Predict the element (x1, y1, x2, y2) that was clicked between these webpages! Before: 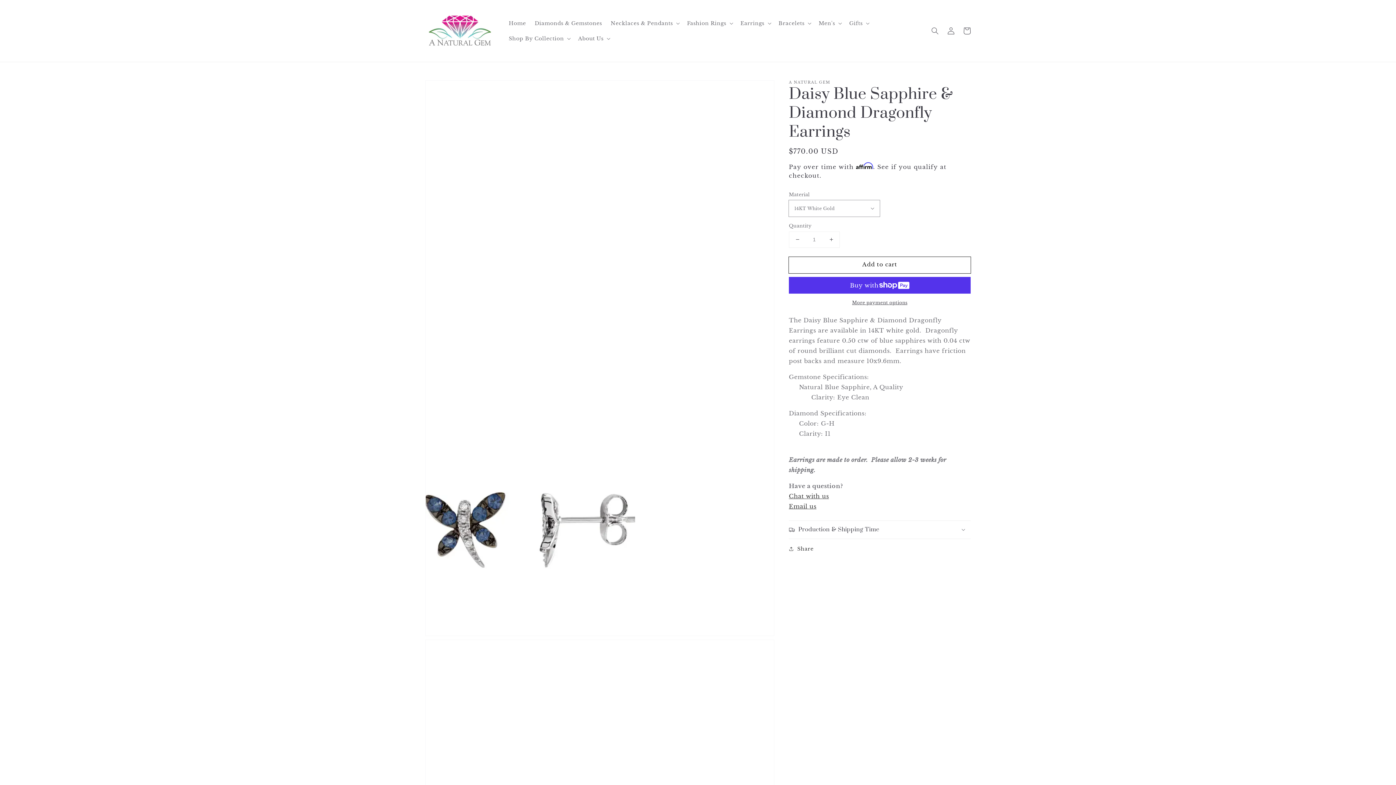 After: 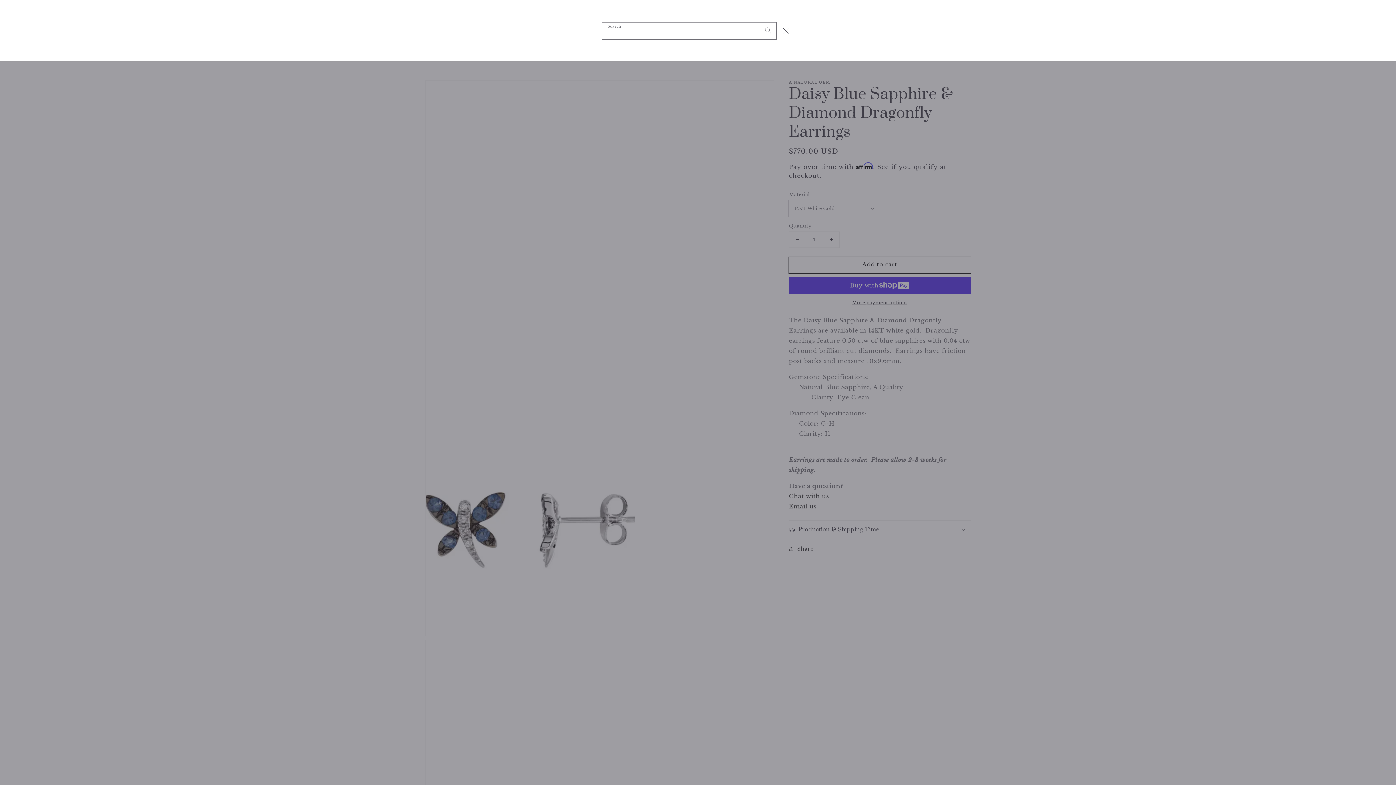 Action: bbox: (927, 22, 943, 38) label: Search